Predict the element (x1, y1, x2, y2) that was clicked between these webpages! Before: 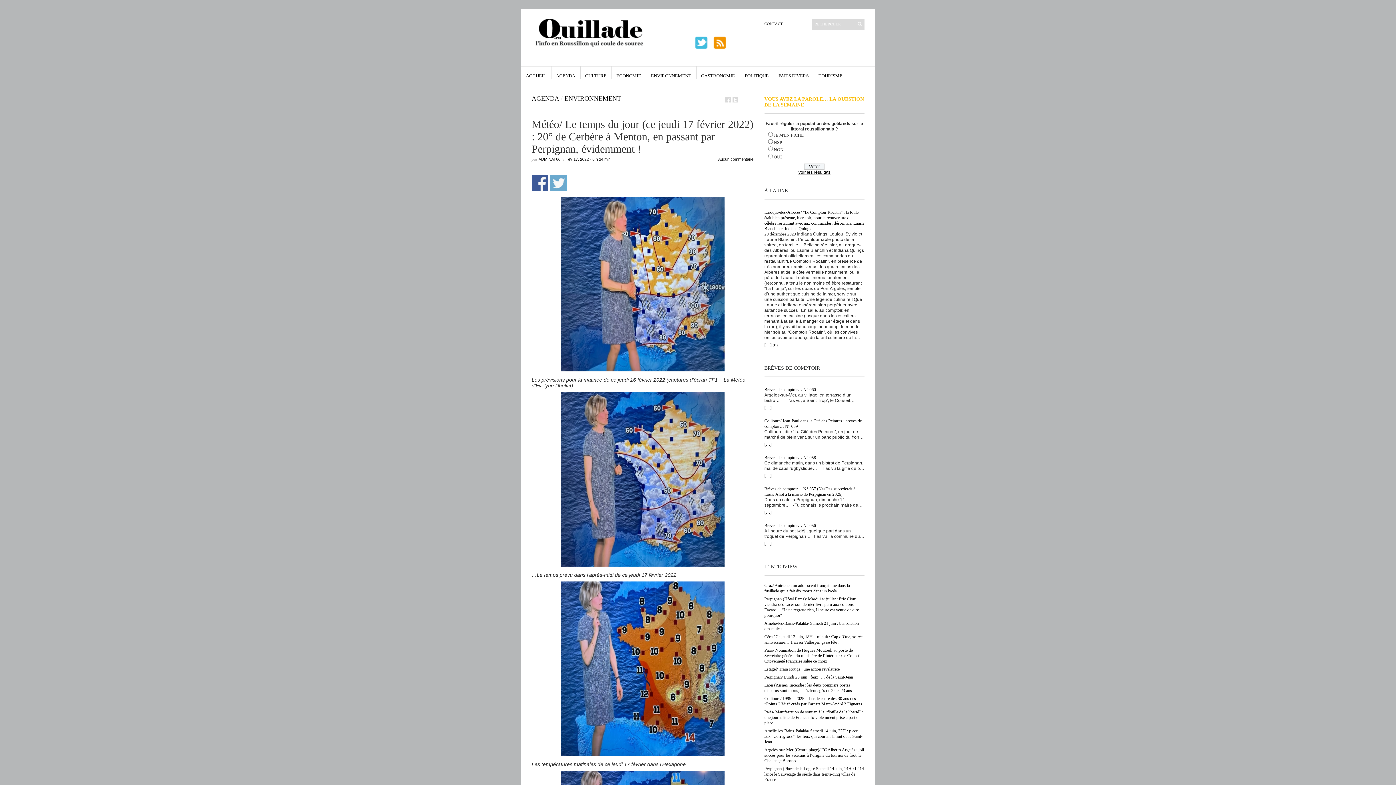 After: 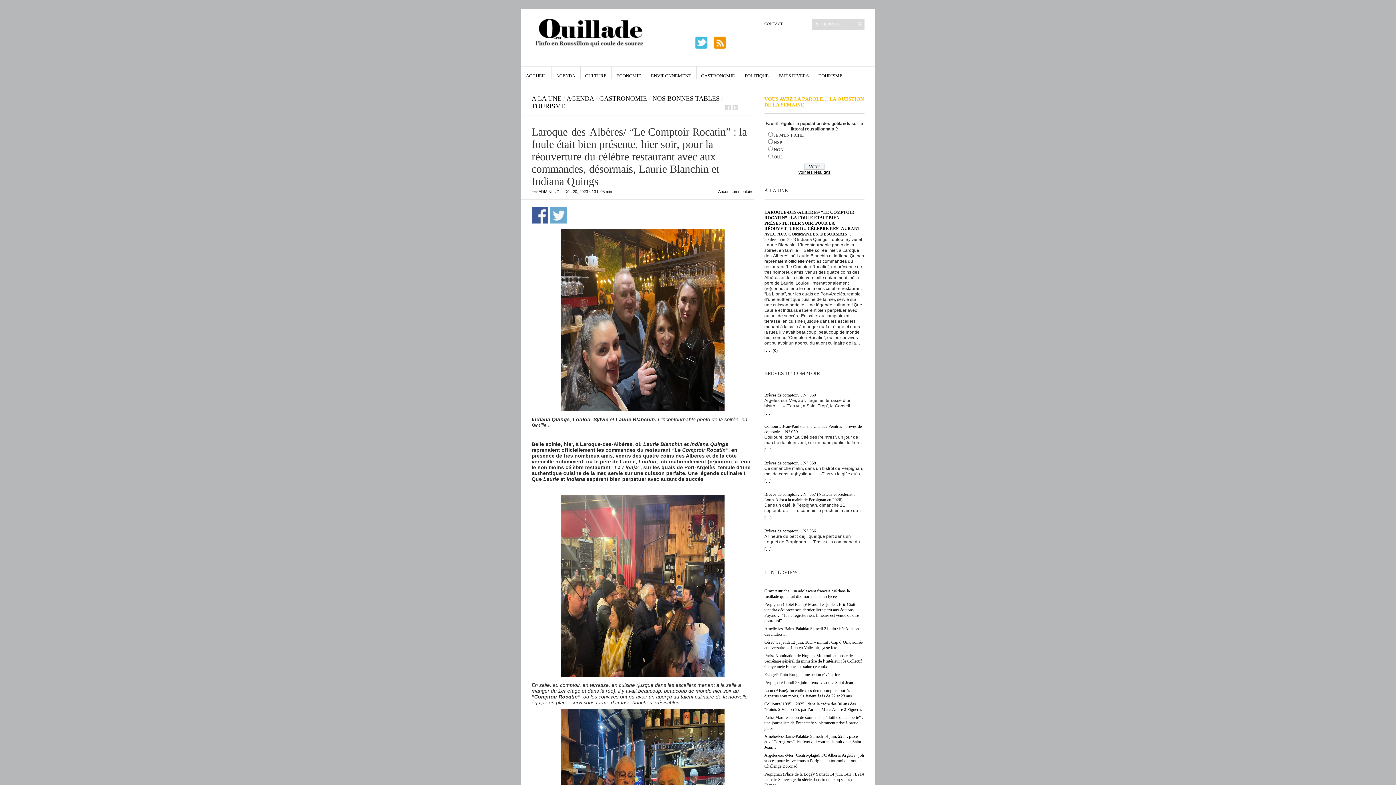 Action: label: […] bbox: (764, 342, 771, 348)